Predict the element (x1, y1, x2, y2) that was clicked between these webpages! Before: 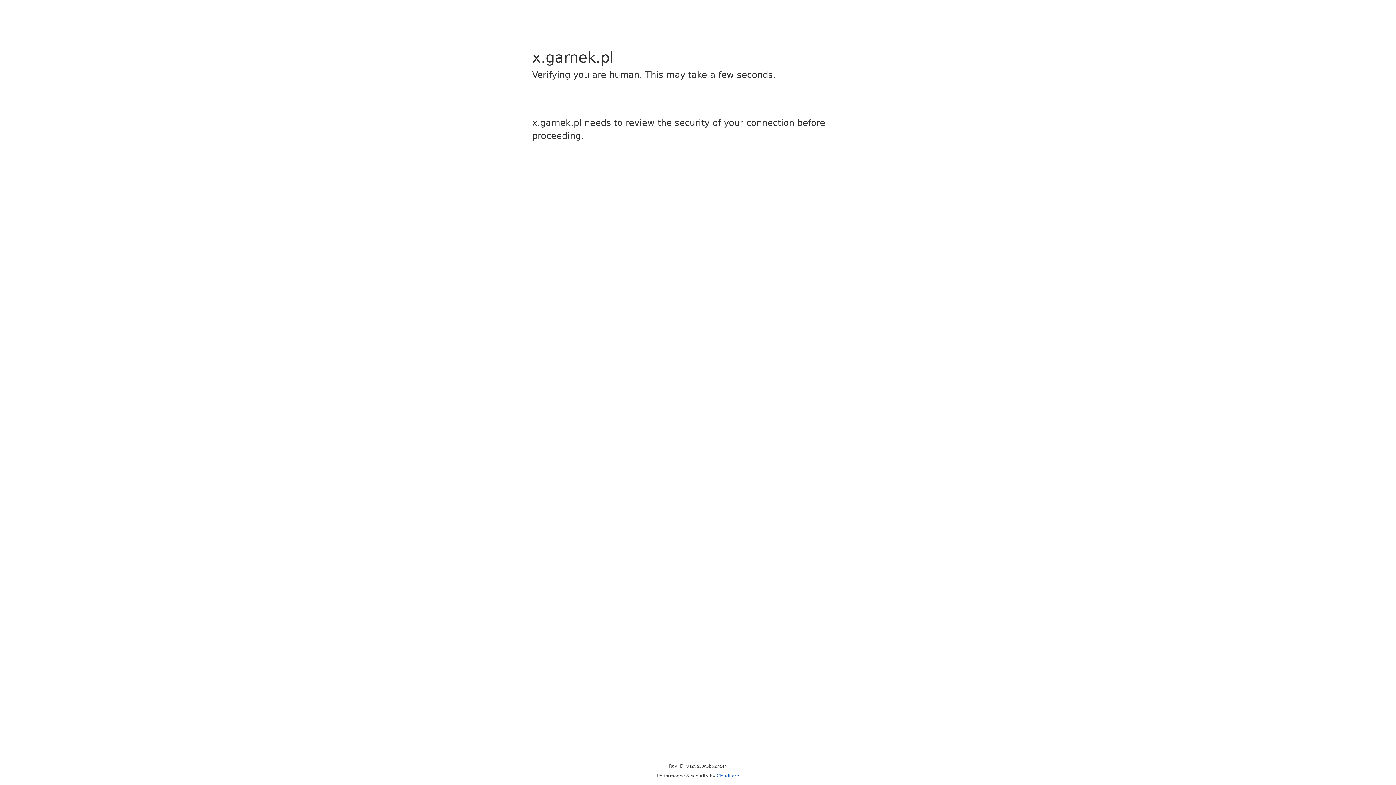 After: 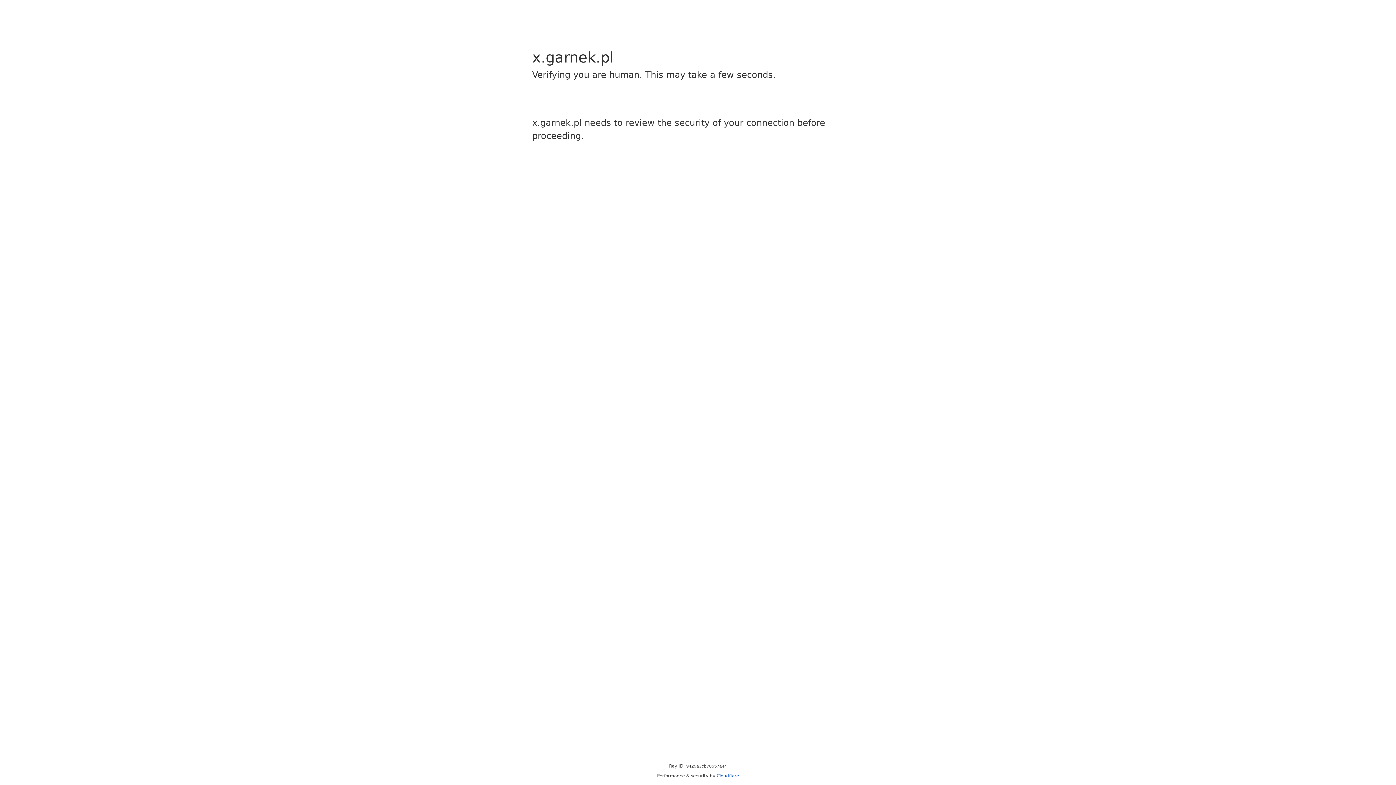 Action: label: Cloudflare bbox: (716, 773, 739, 778)